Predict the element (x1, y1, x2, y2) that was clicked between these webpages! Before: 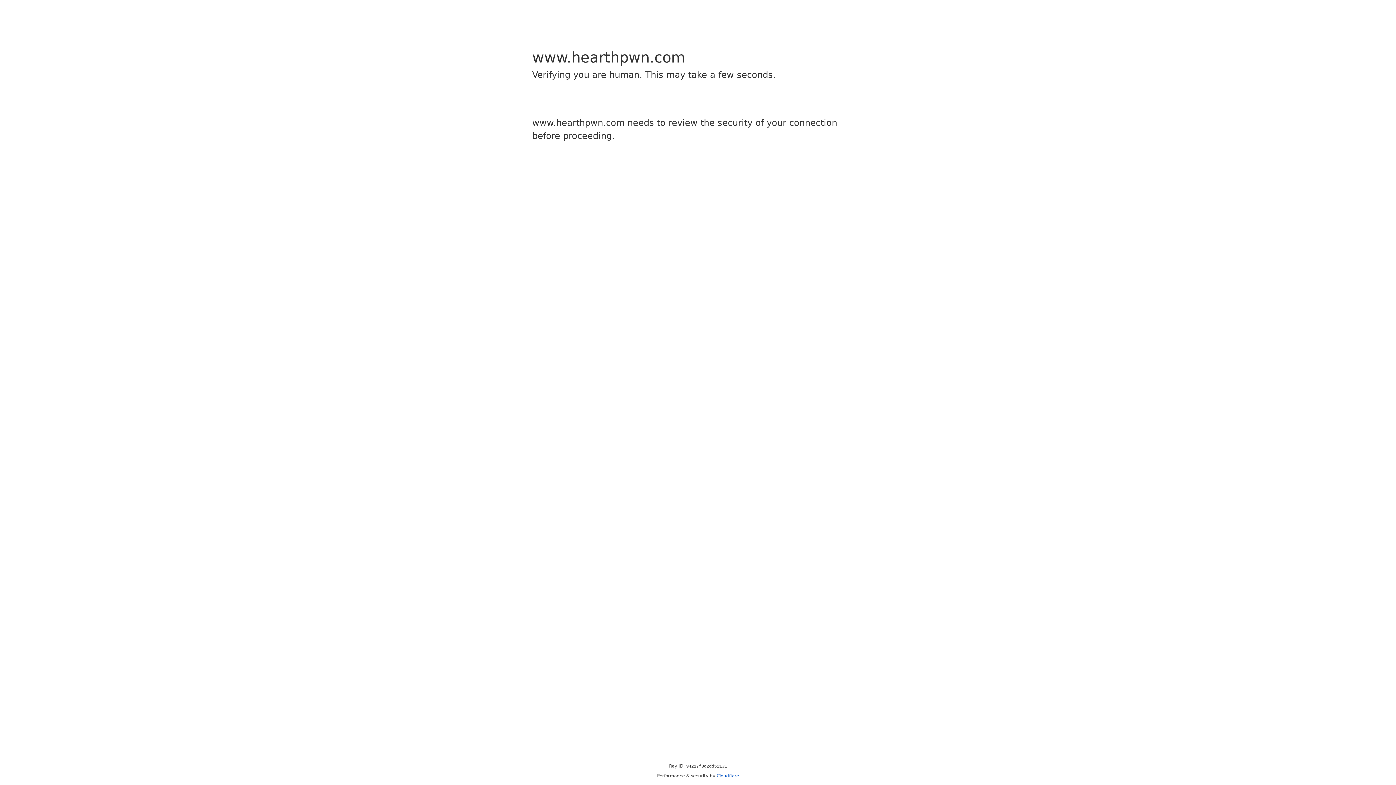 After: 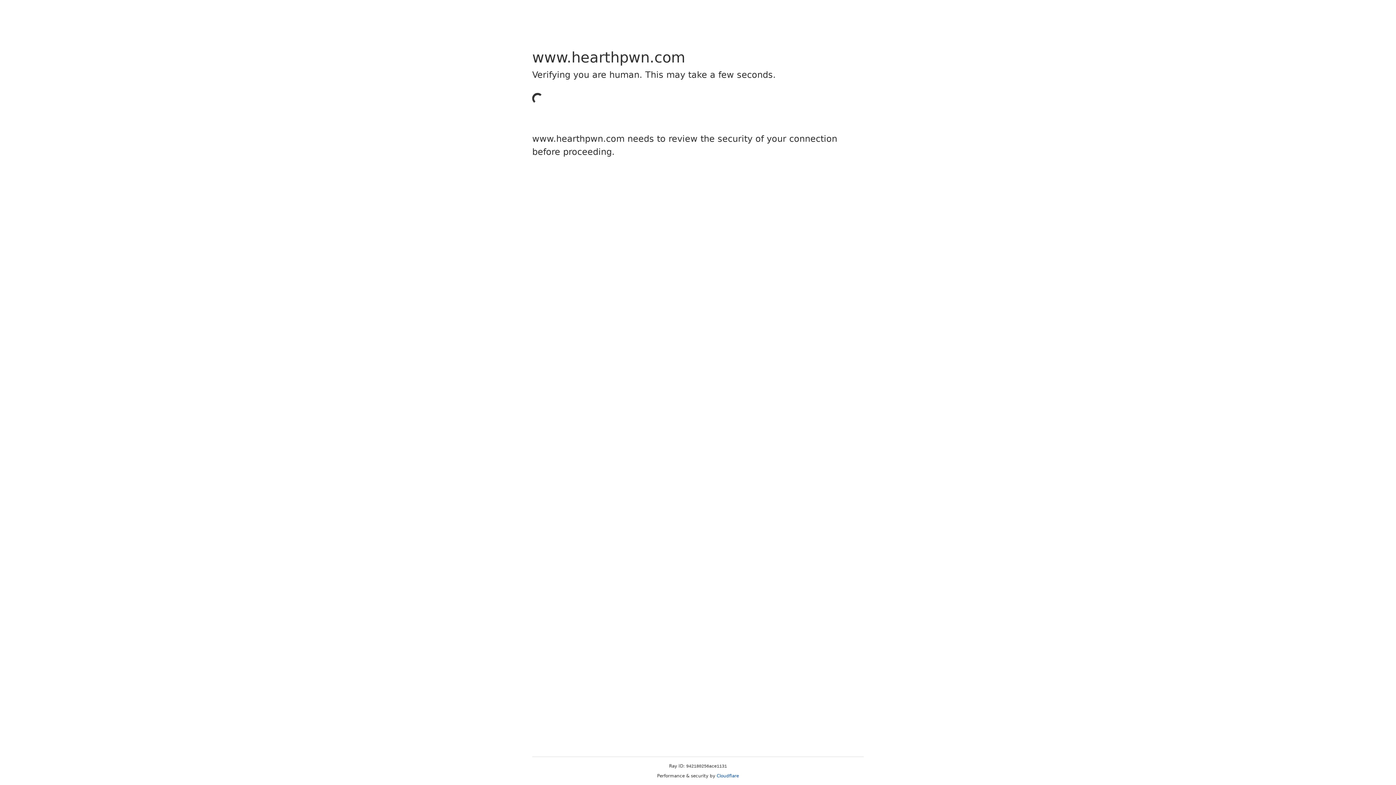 Action: bbox: (716, 773, 739, 778) label: Cloudflare